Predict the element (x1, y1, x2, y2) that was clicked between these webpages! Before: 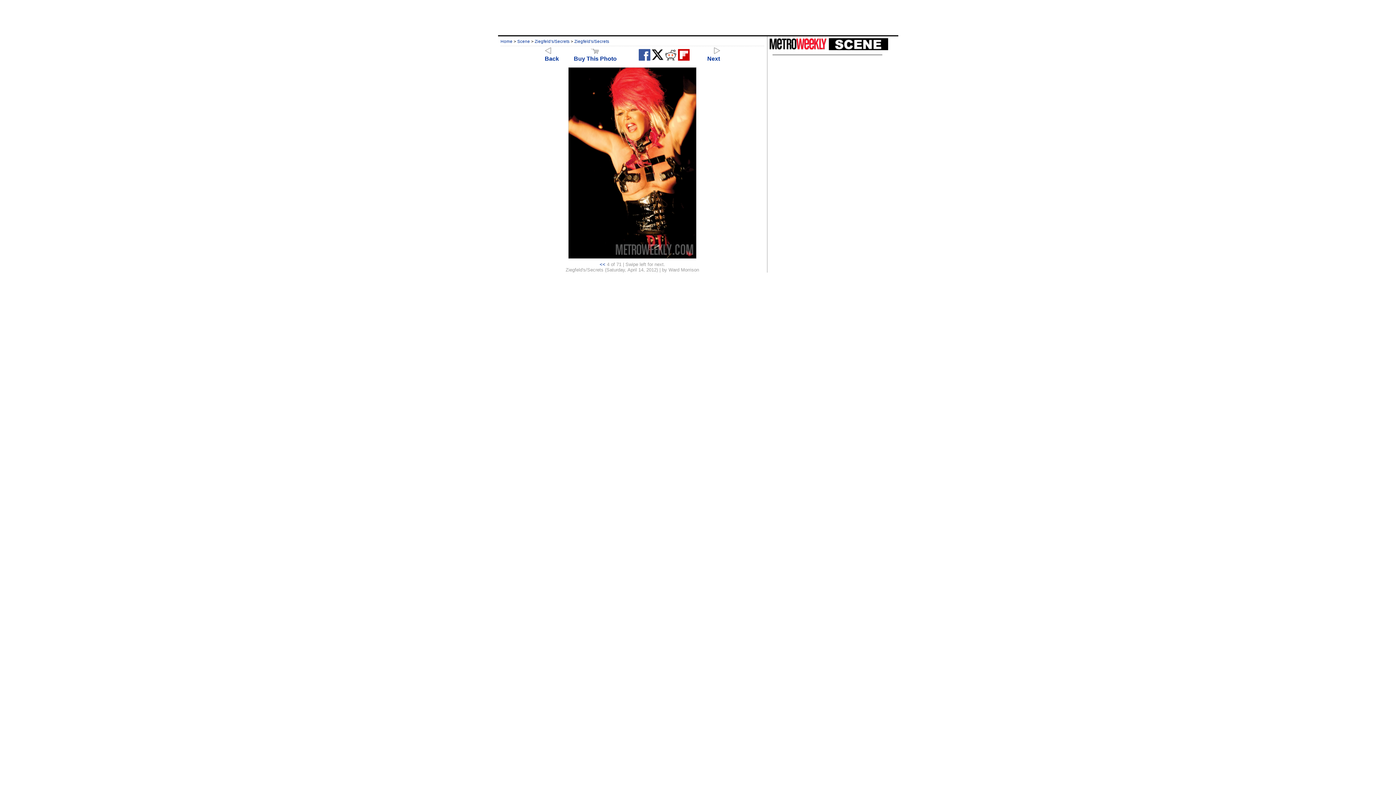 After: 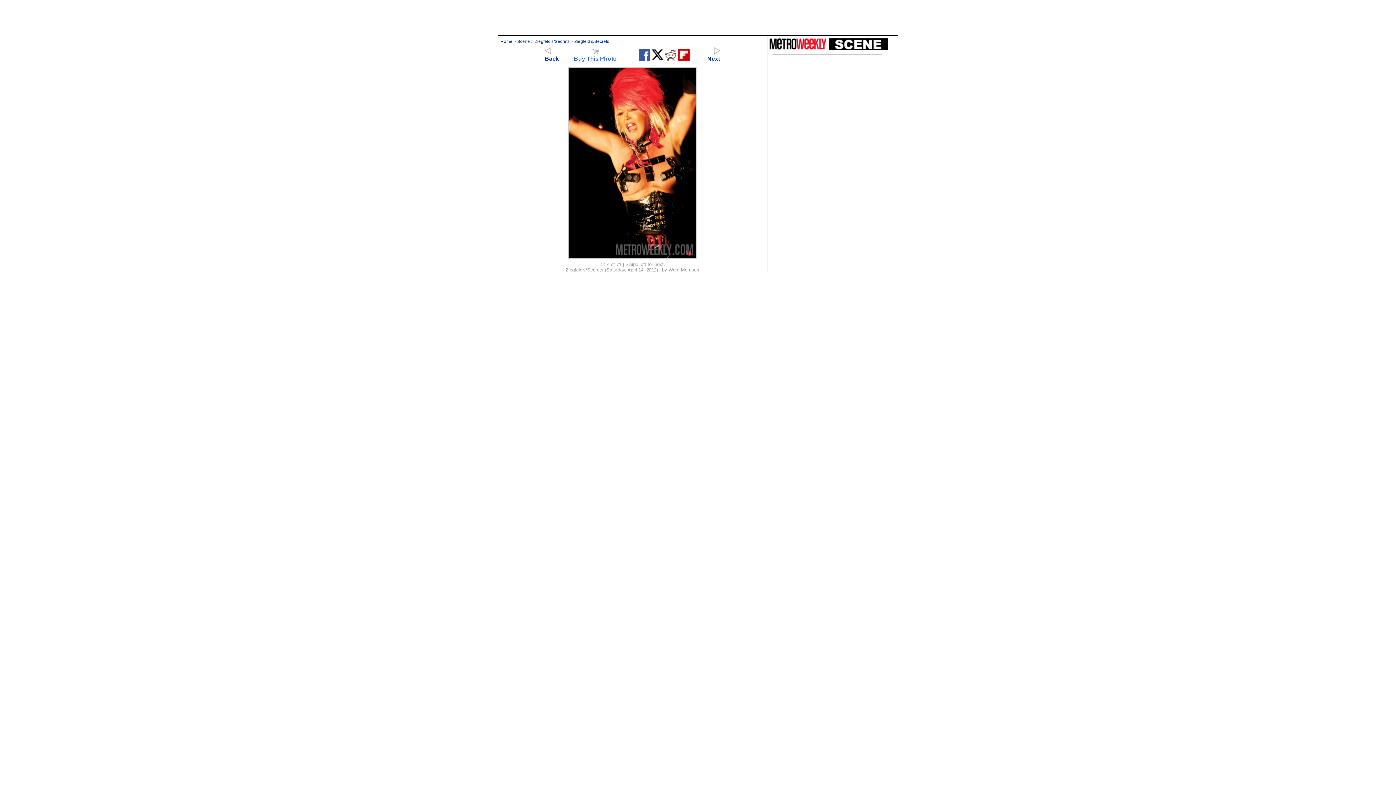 Action: label: 
Buy This Photo bbox: (574, 49, 616, 61)